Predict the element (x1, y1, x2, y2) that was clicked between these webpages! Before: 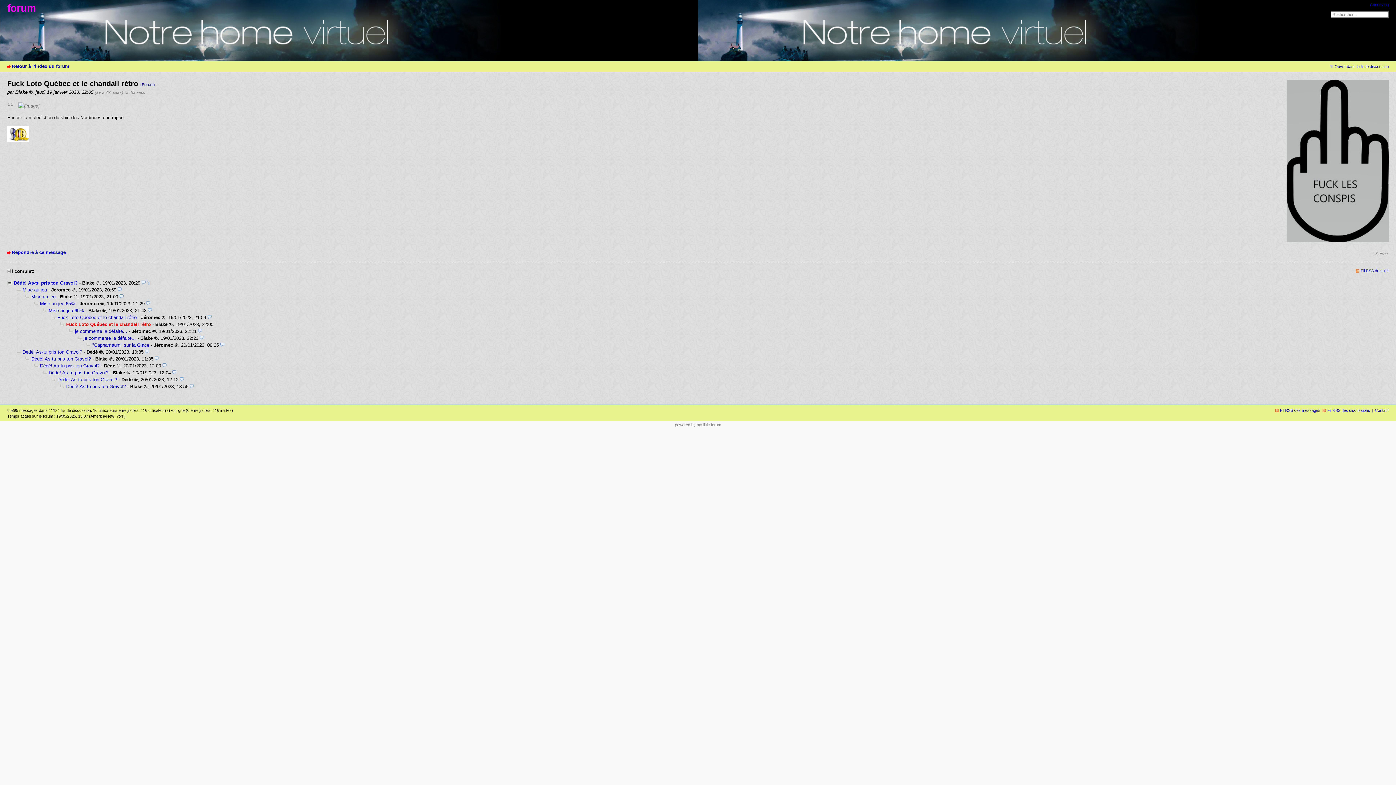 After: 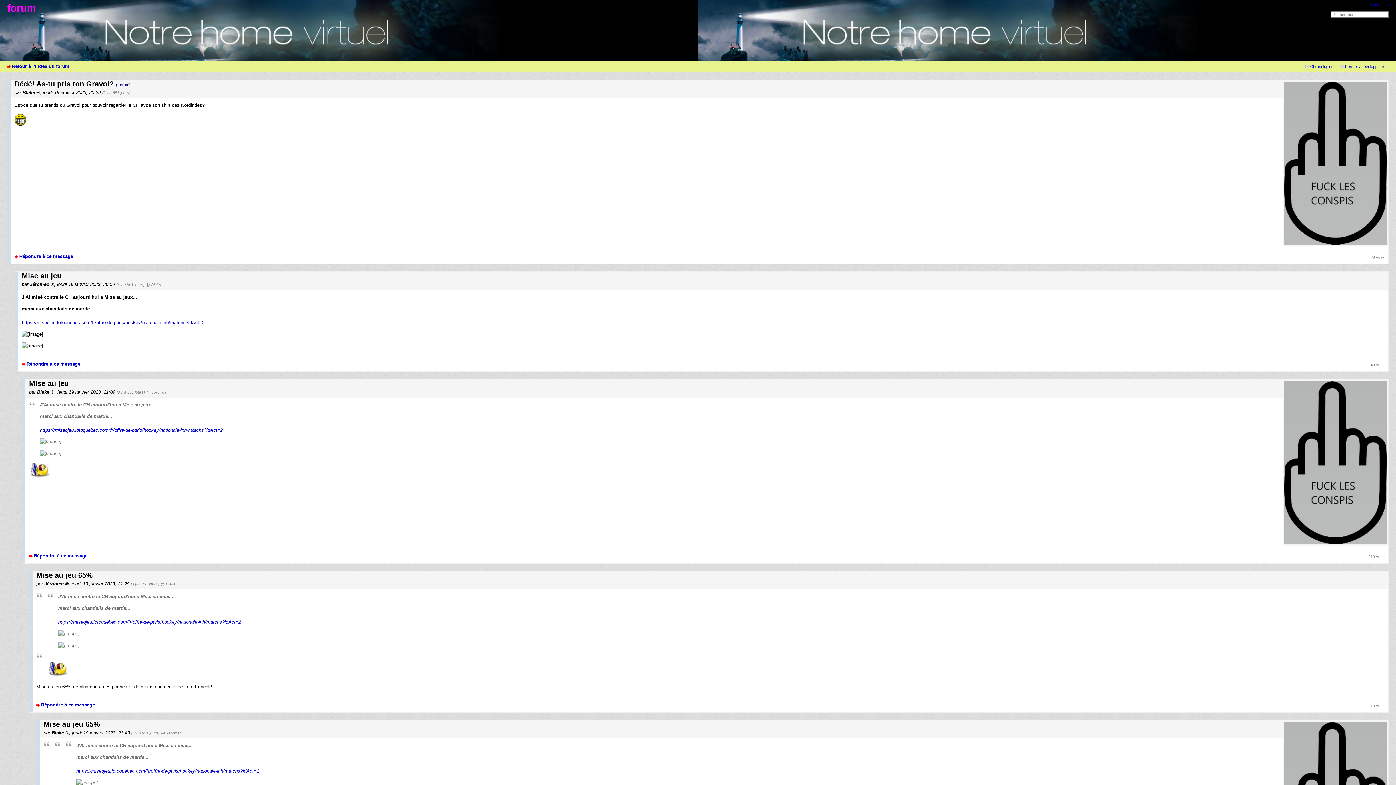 Action: bbox: (147, 280, 151, 285)